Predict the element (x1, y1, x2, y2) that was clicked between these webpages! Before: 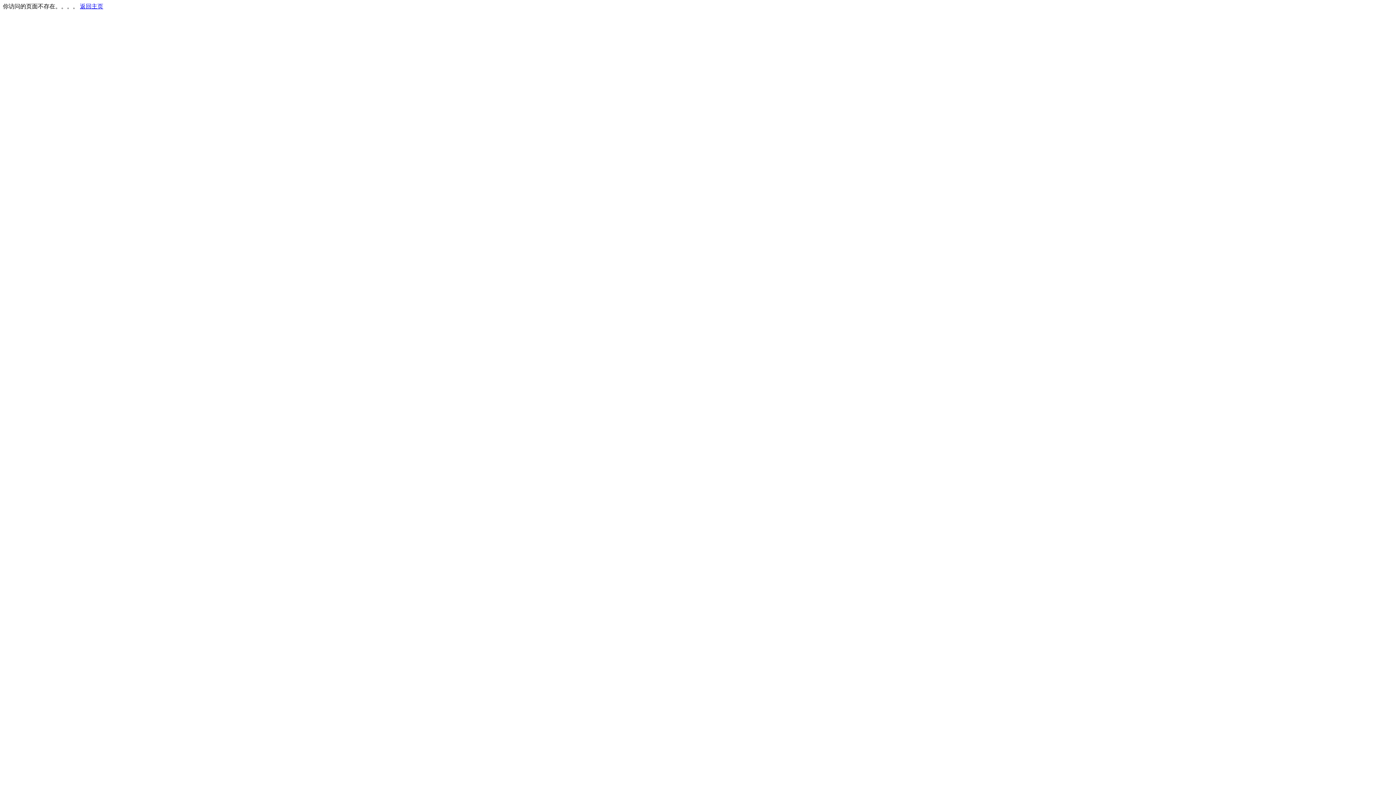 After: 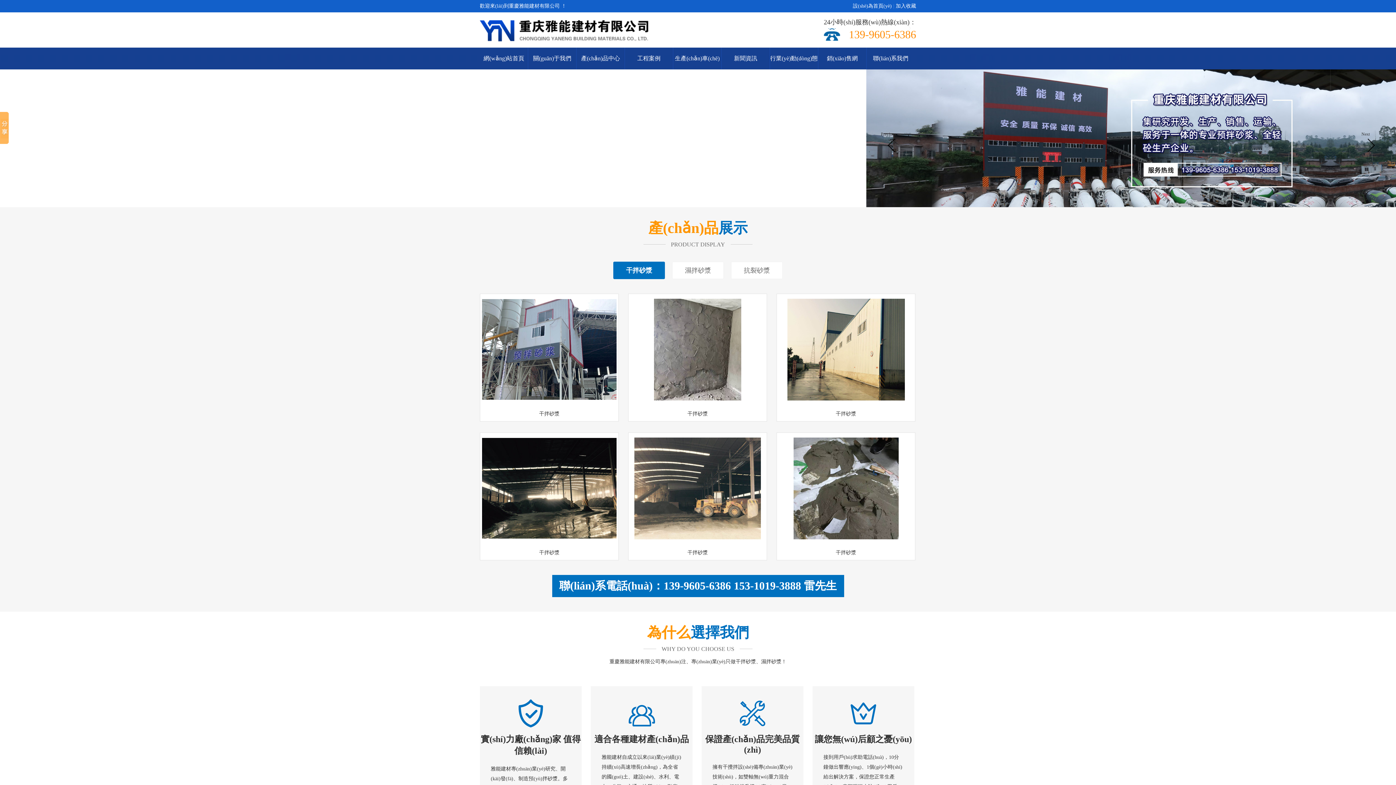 Action: label: 返回主页 bbox: (80, 3, 103, 9)